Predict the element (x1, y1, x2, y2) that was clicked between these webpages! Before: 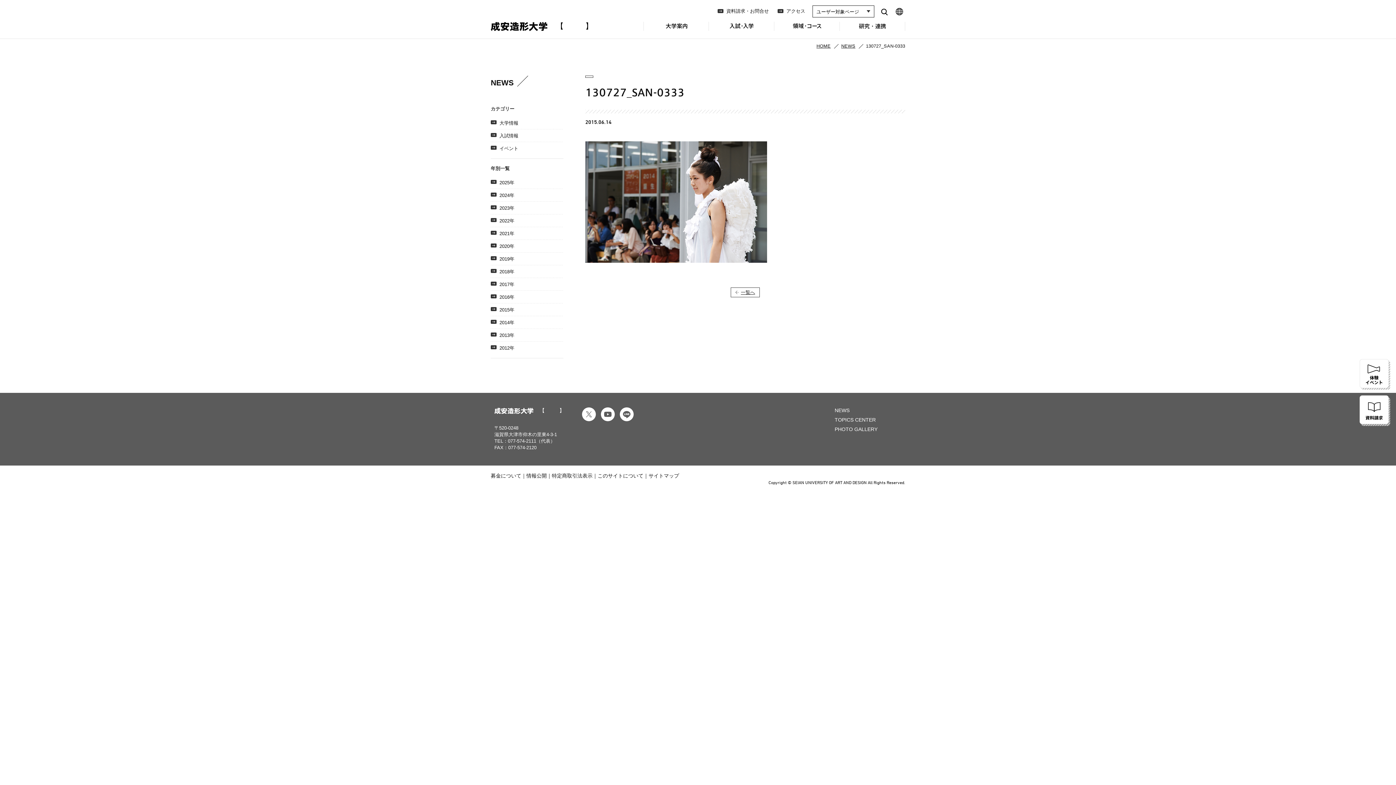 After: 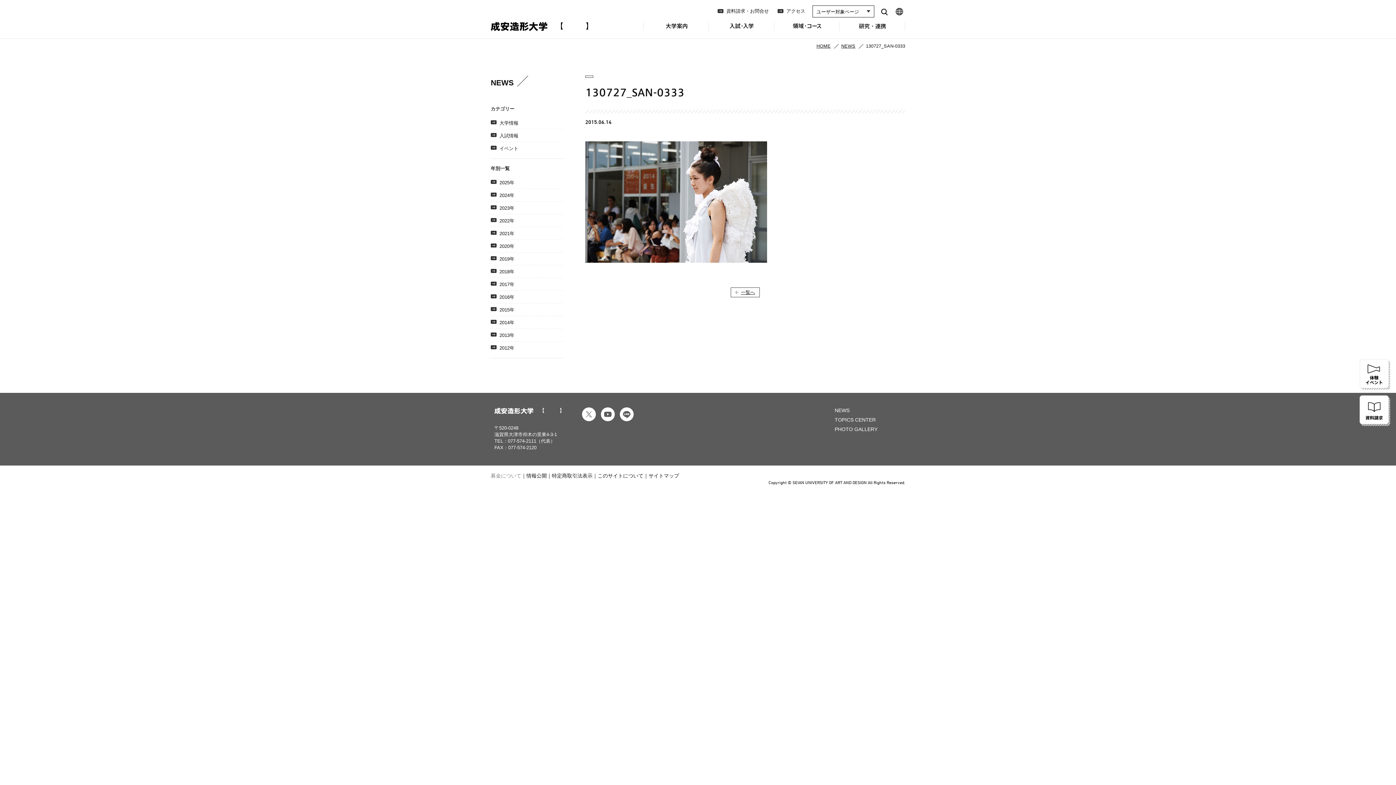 Action: bbox: (490, 473, 521, 478) label: 募金について